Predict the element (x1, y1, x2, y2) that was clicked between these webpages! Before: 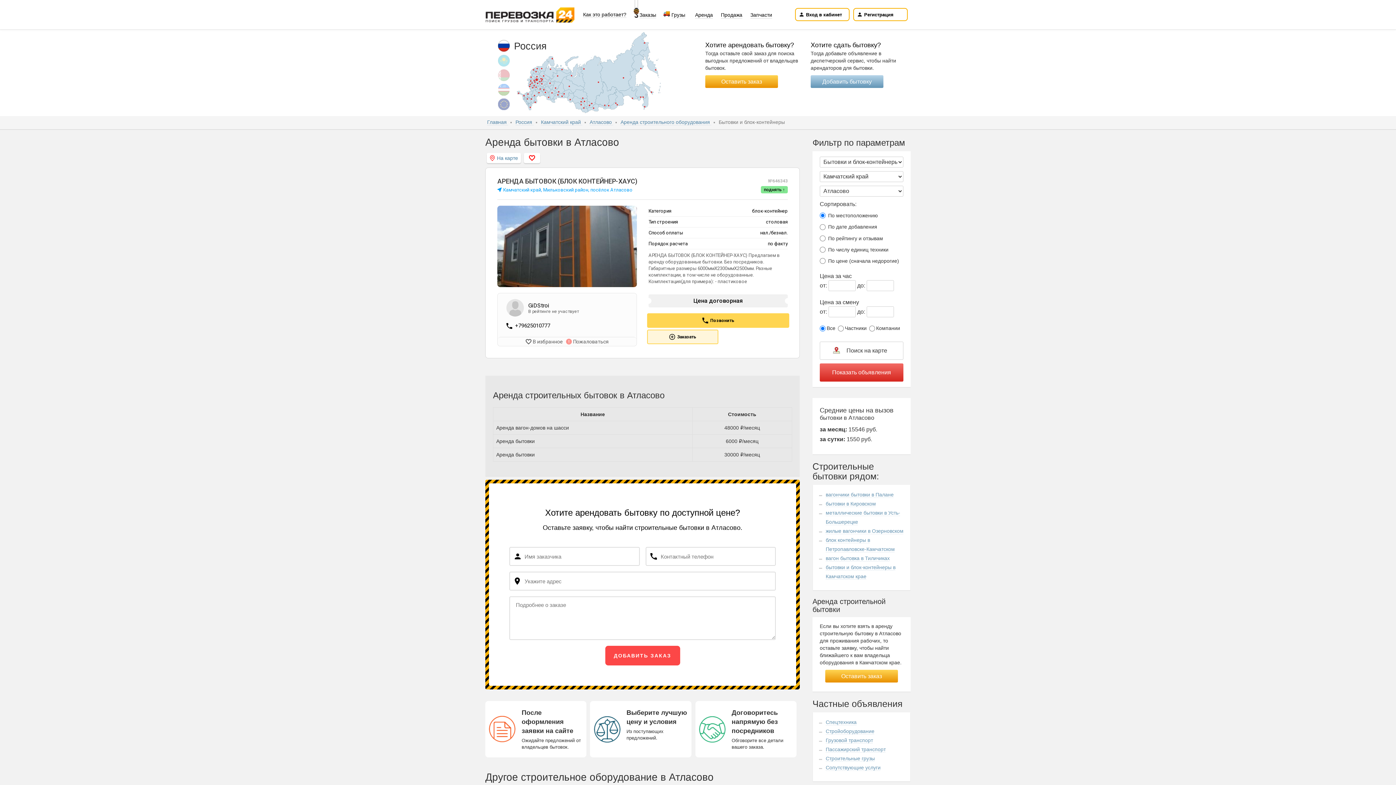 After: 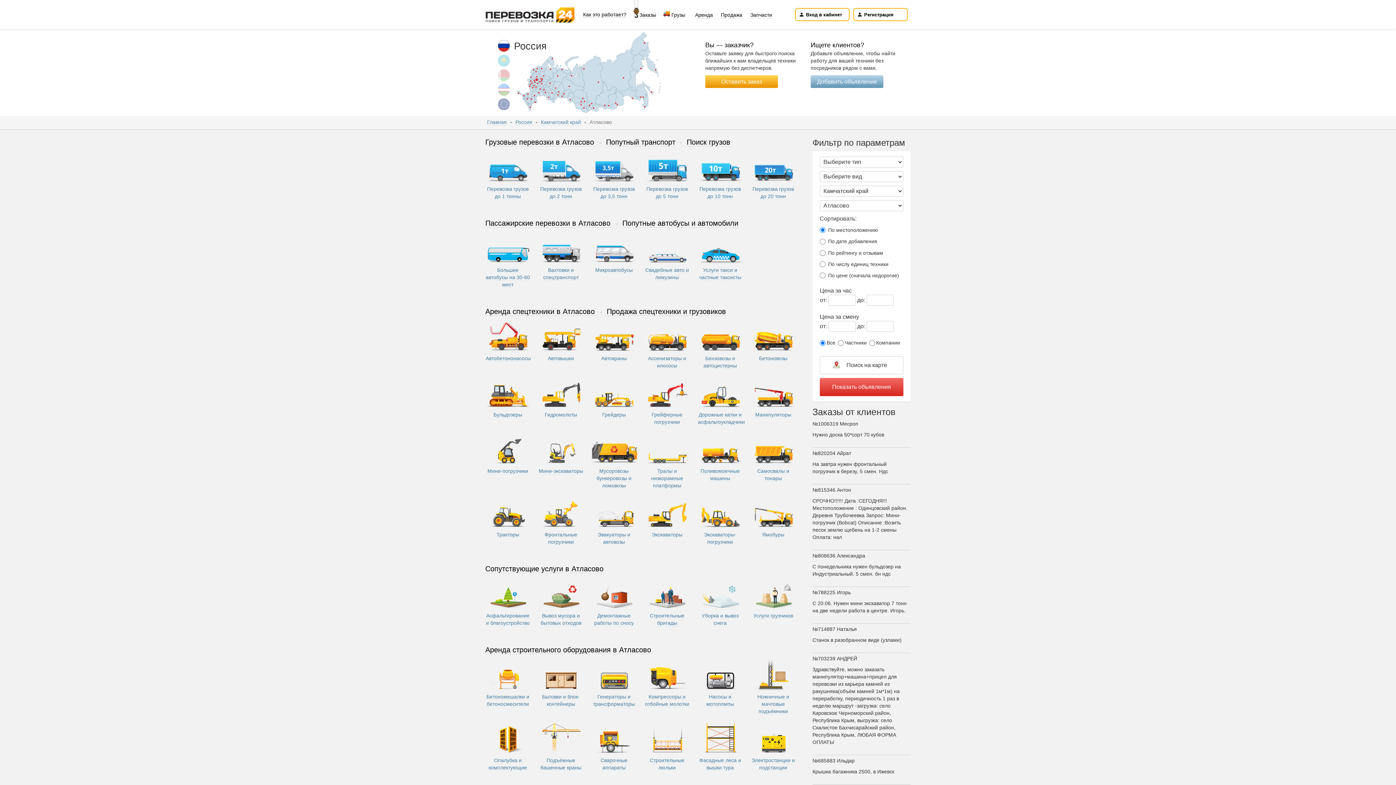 Action: label: Атласово  bbox: (589, 119, 613, 125)